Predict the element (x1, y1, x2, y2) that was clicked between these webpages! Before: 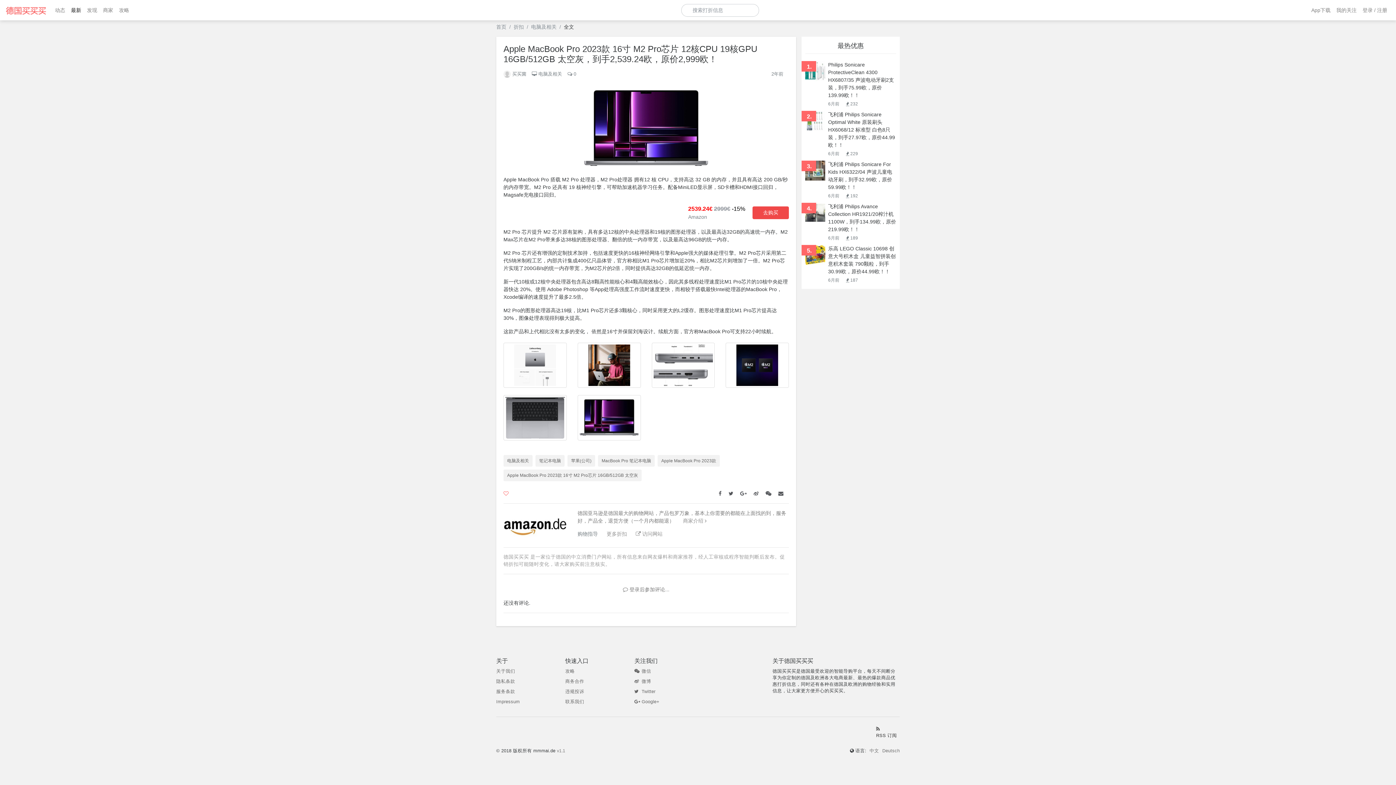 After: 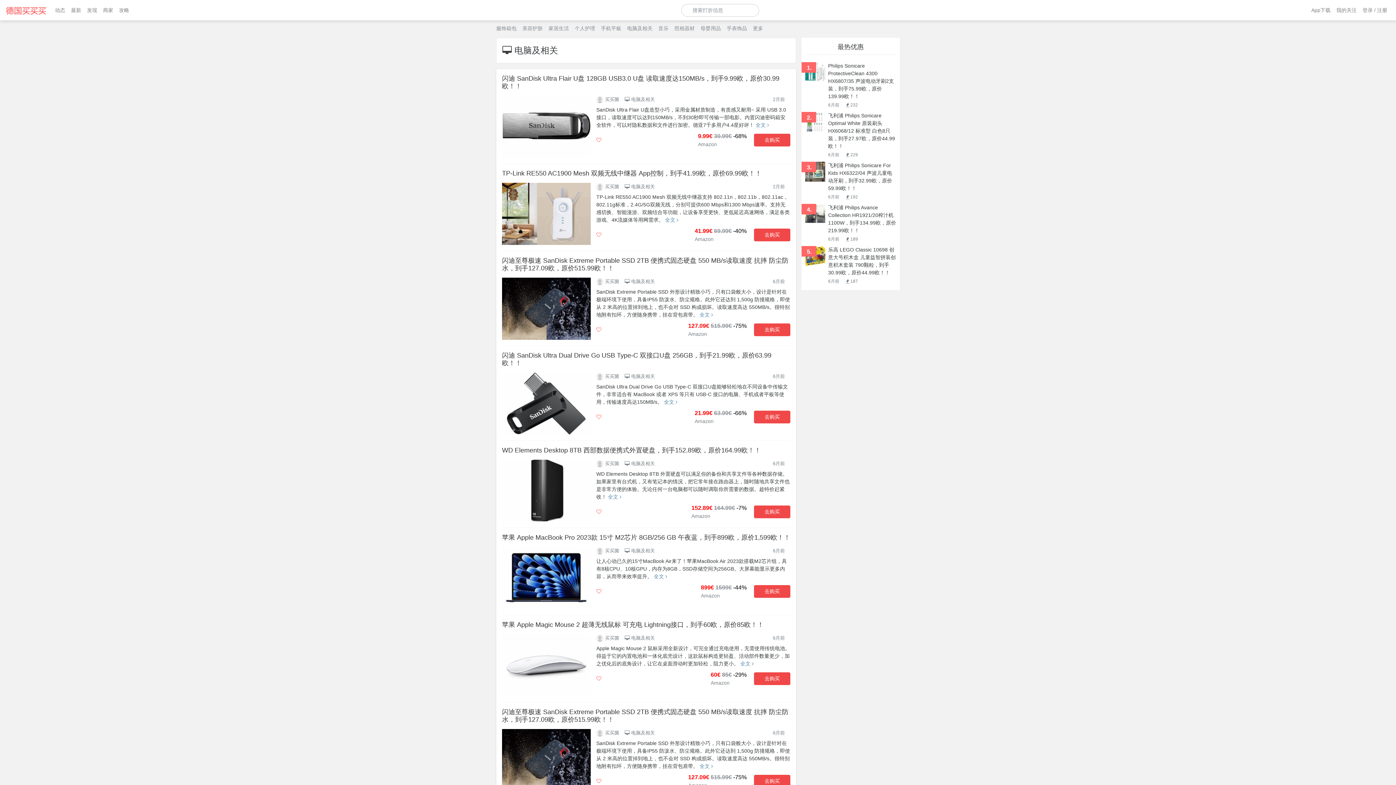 Action: label: 电脑及相关 bbox: (531, 24, 556, 29)